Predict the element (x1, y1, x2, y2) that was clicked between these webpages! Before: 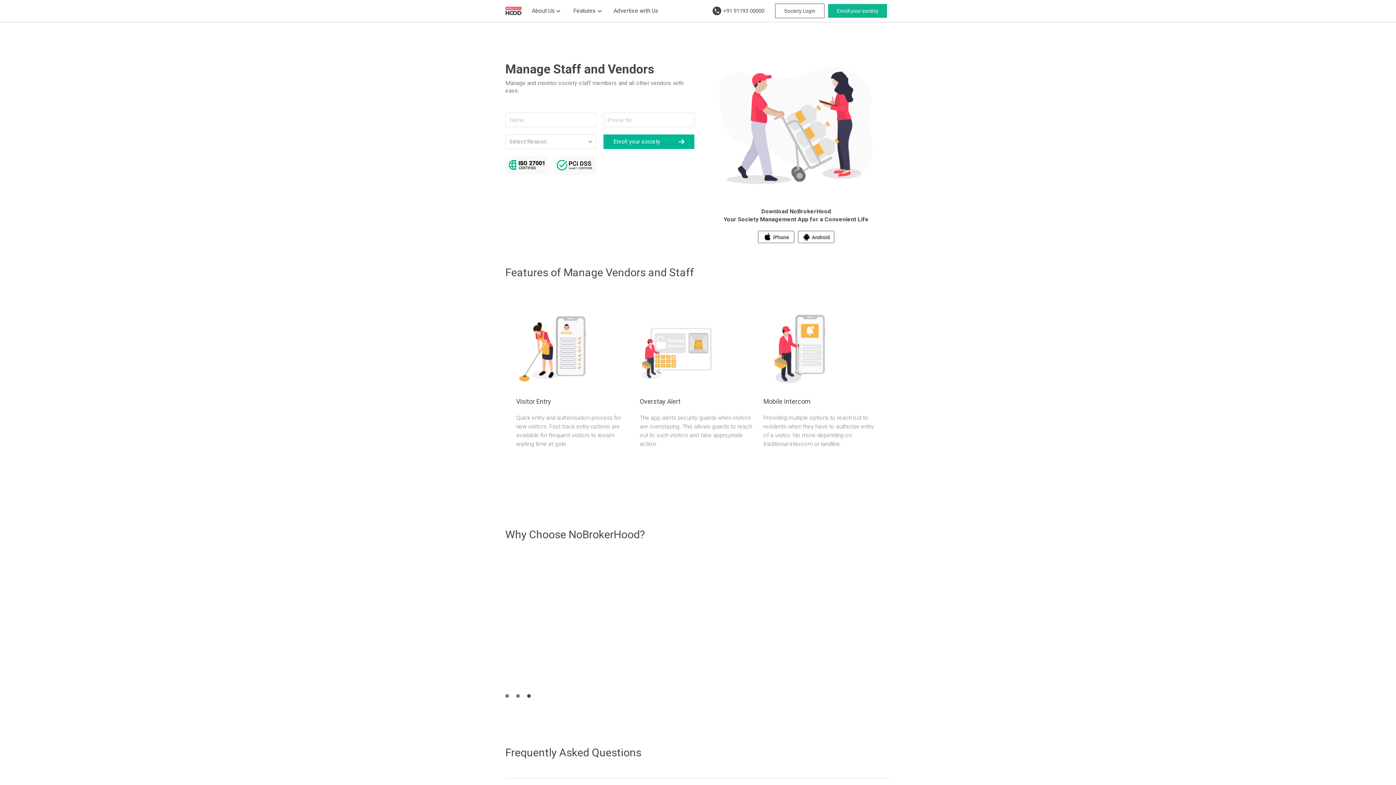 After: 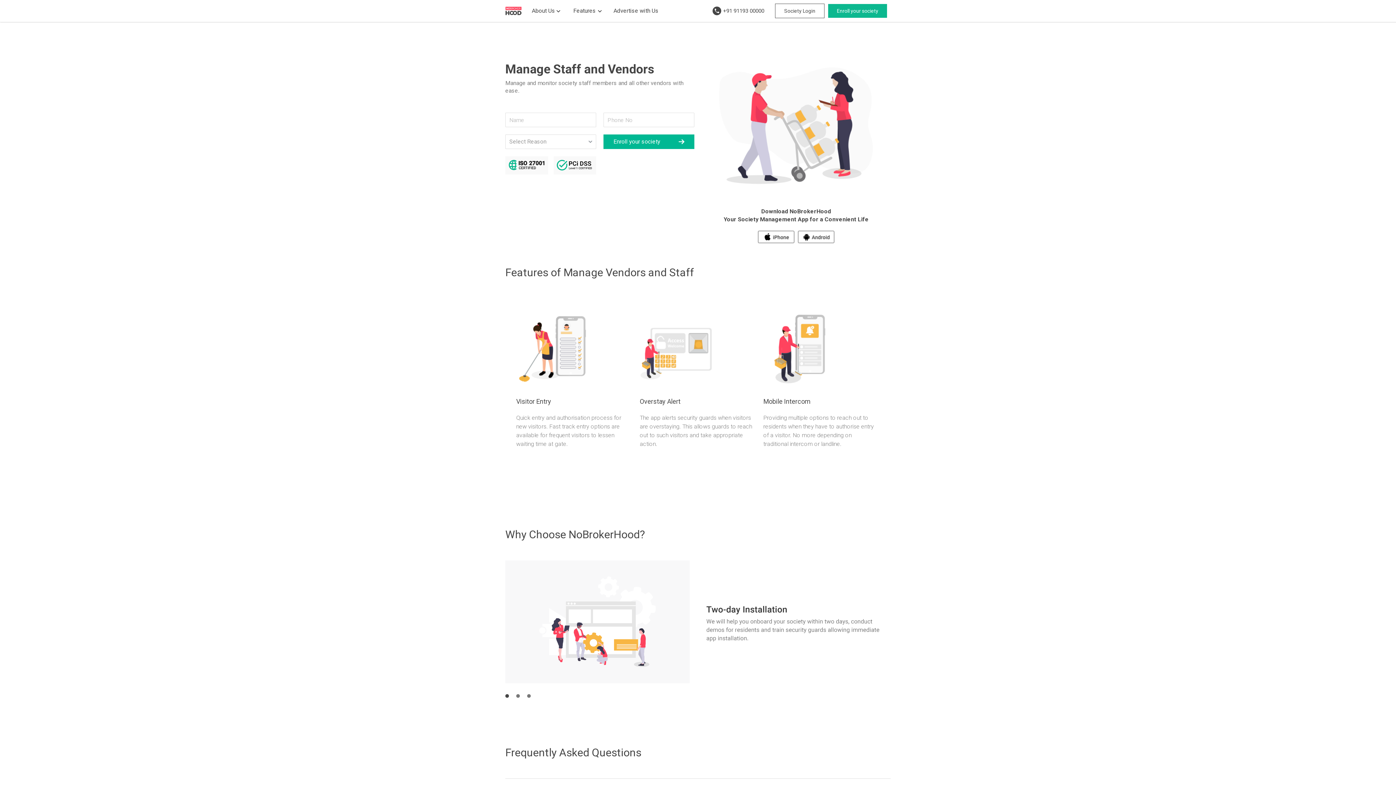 Action: bbox: (553, 156, 596, 174)